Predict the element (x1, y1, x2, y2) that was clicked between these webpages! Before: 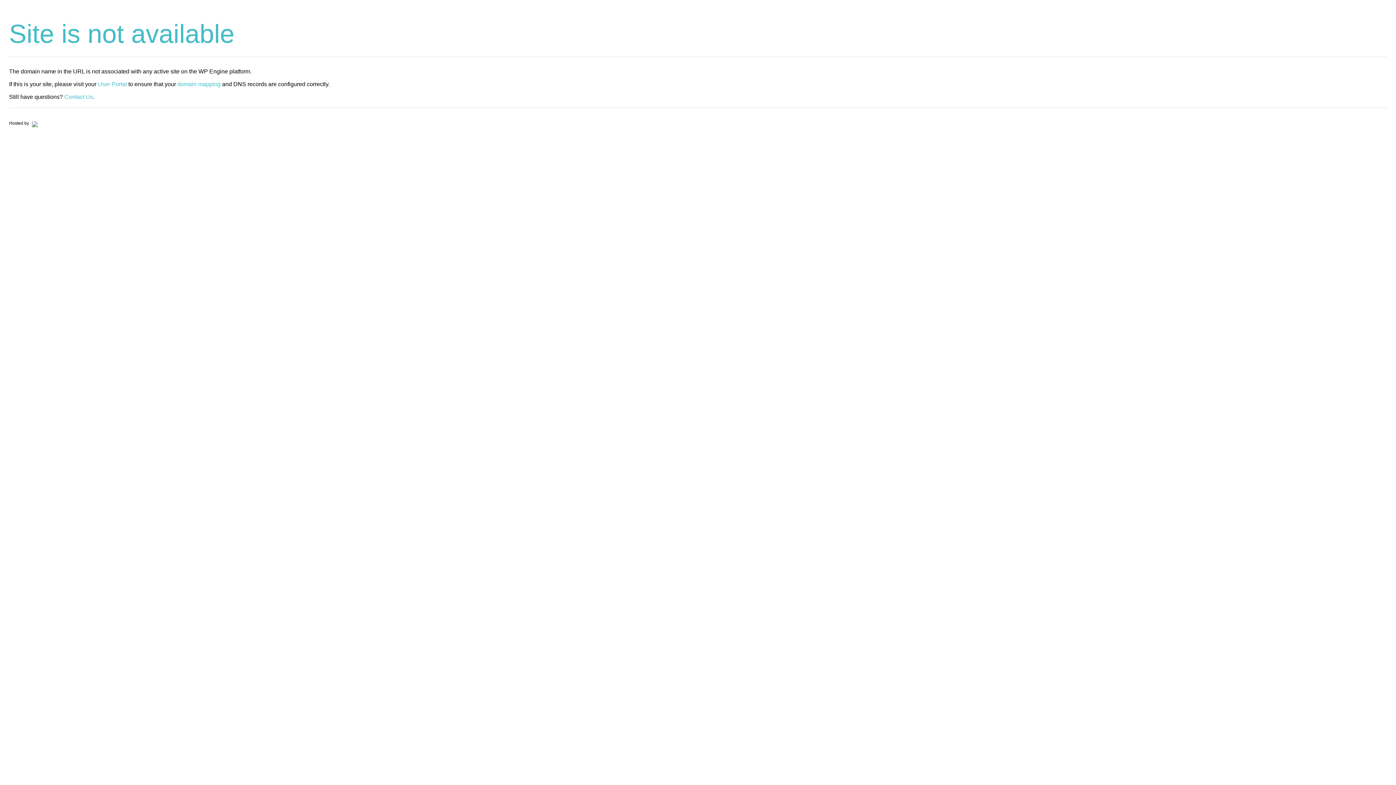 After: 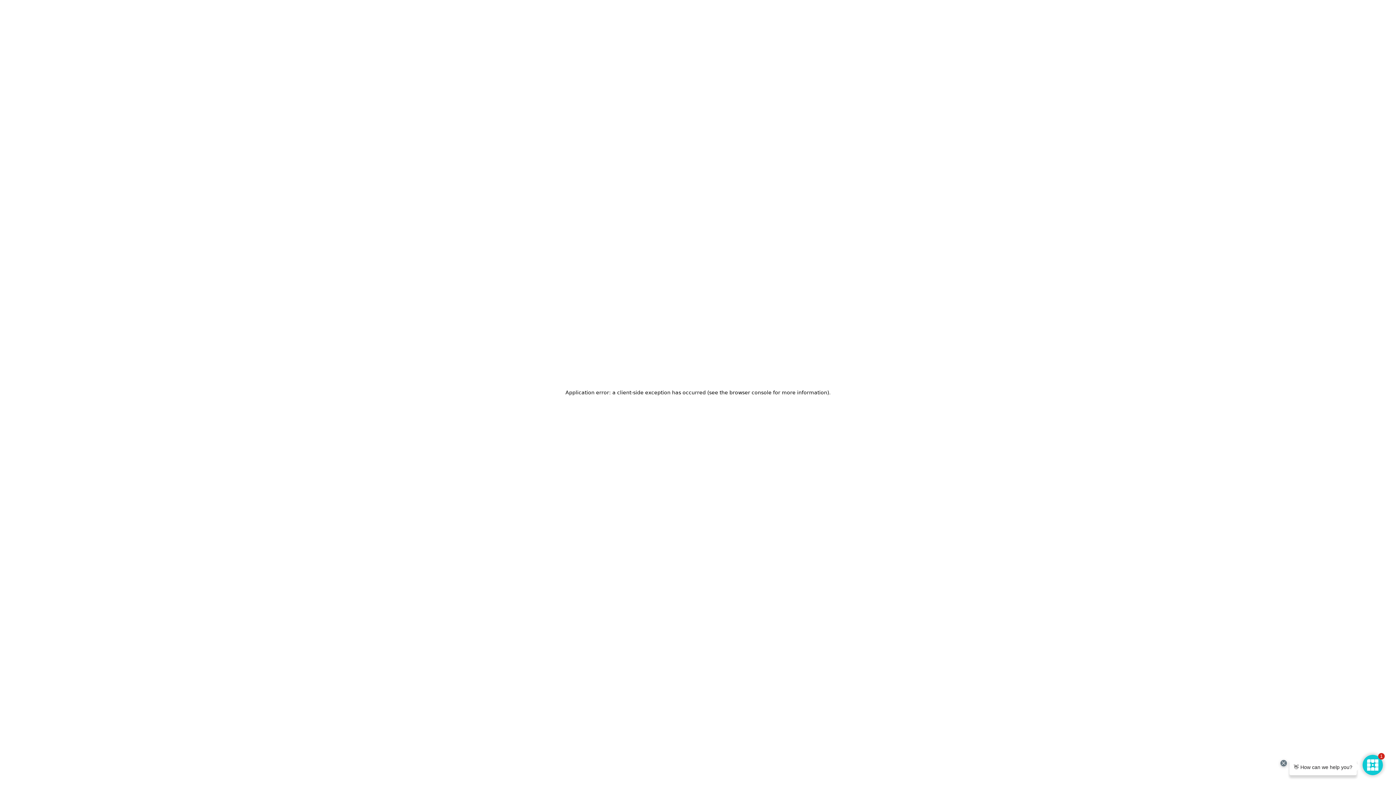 Action: bbox: (30, 120, 37, 125)